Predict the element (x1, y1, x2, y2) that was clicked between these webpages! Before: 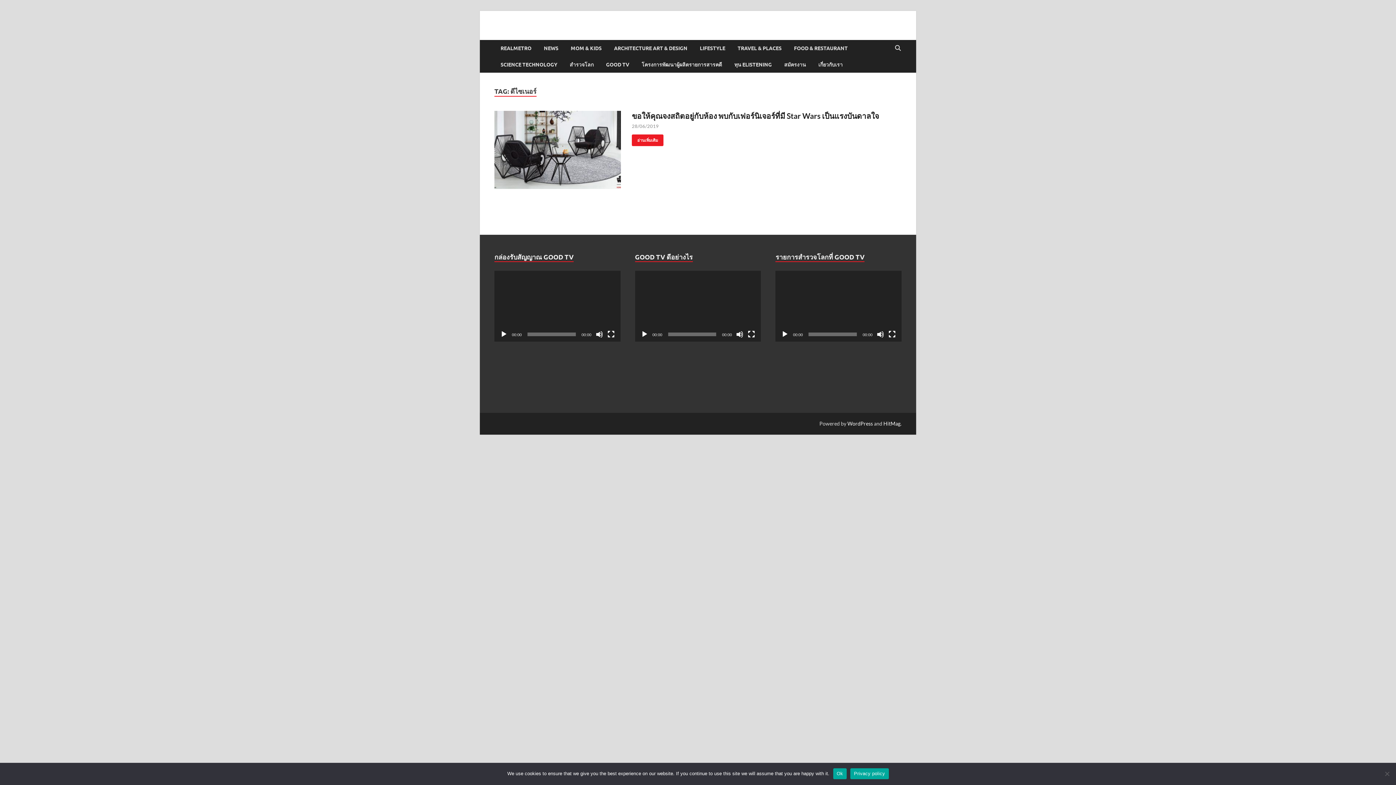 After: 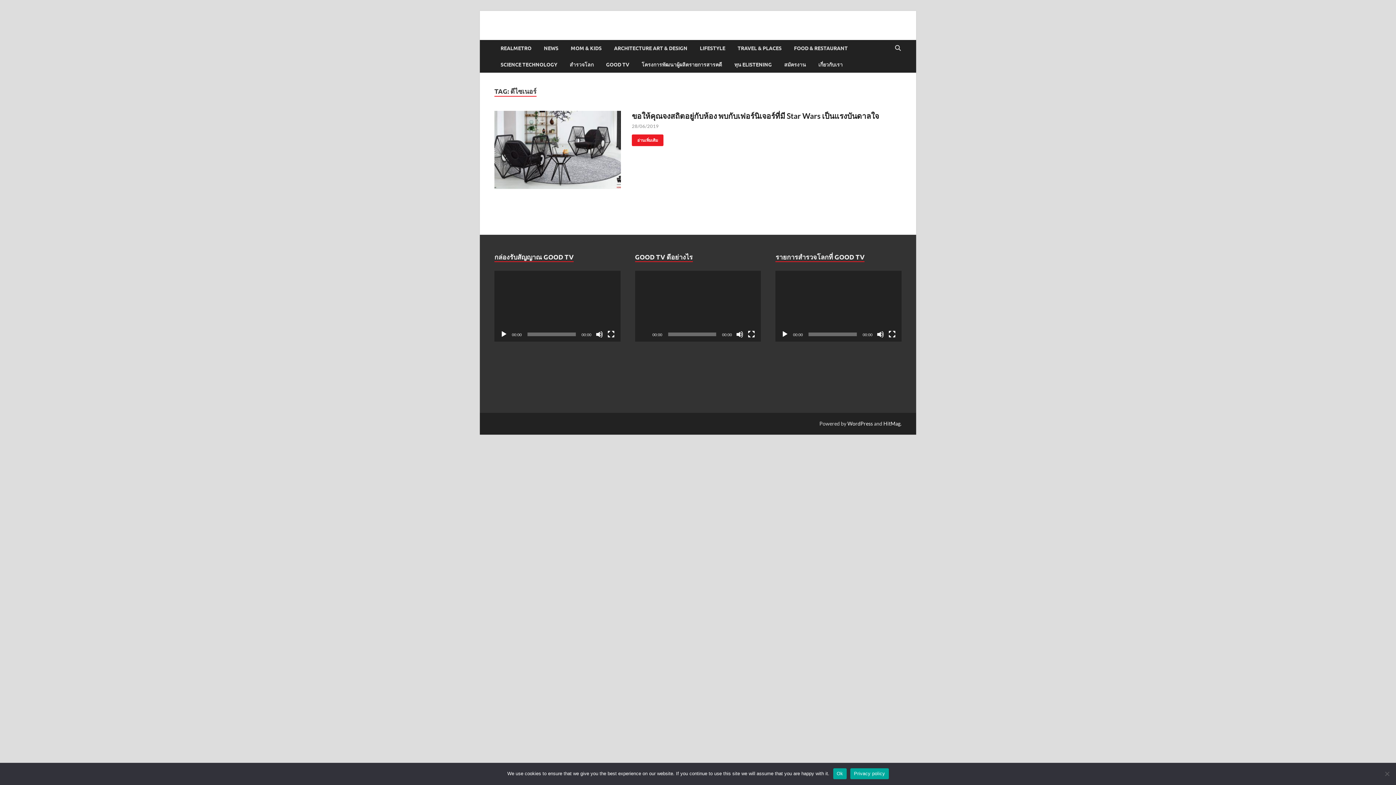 Action: label: เล่น bbox: (640, 330, 648, 338)